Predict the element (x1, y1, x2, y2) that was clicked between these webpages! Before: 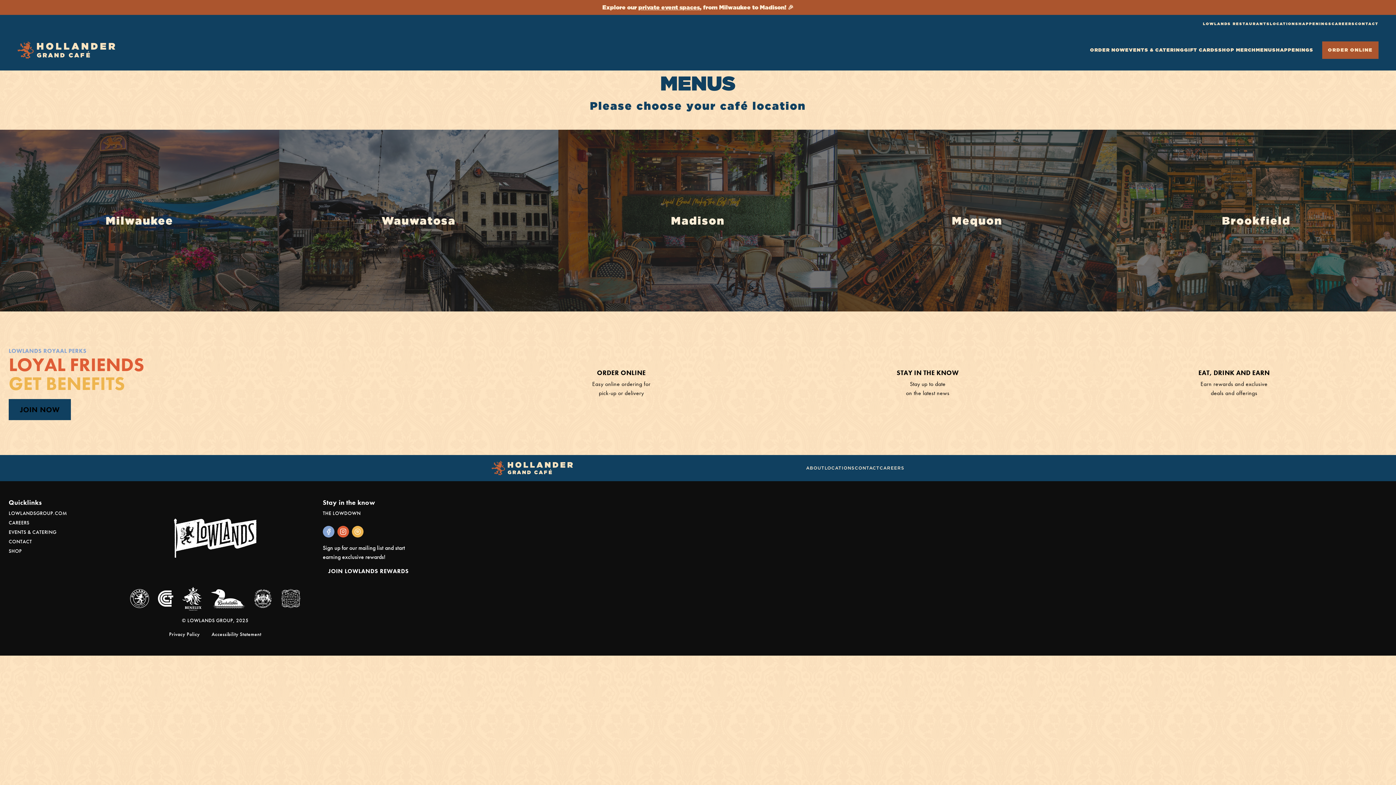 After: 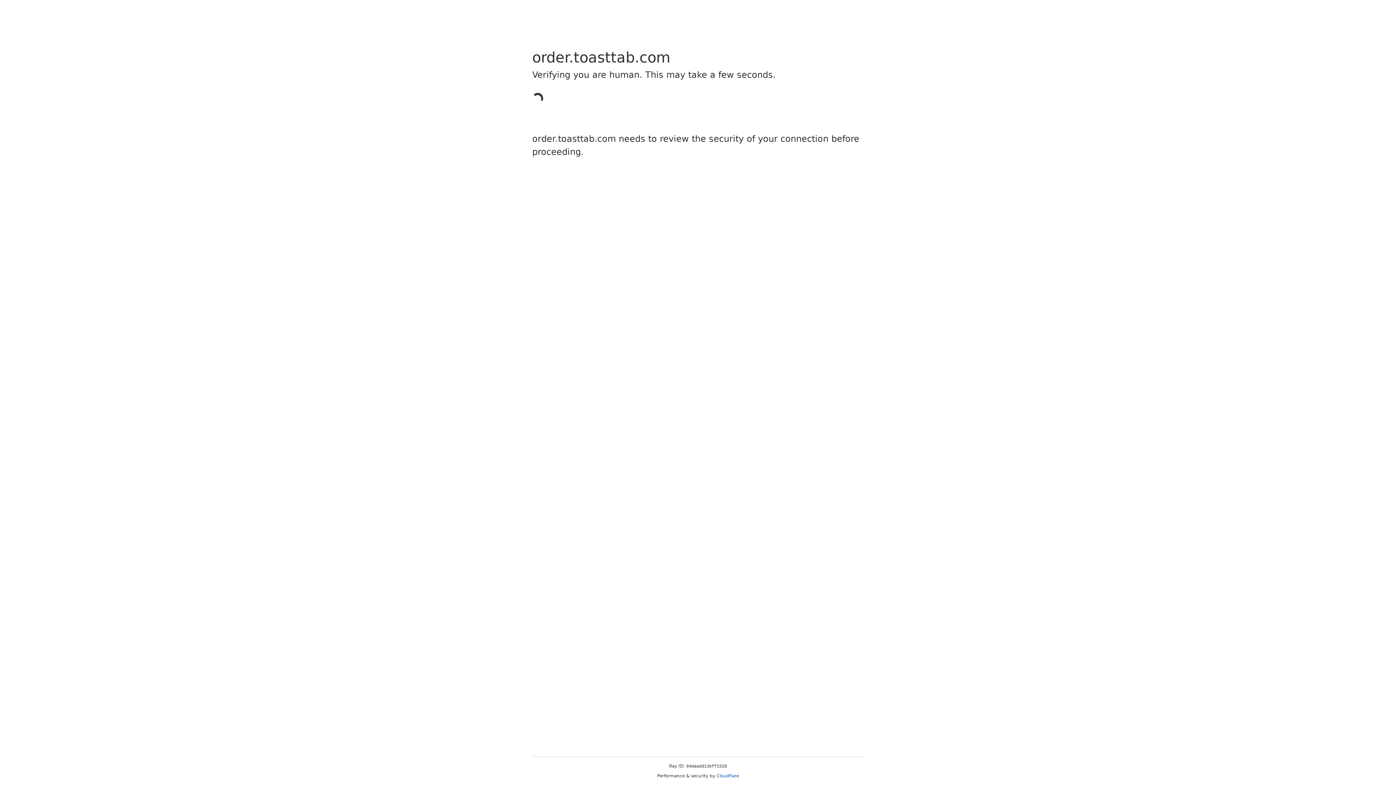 Action: bbox: (1090, 41, 1125, 58) label: ORDER NOW